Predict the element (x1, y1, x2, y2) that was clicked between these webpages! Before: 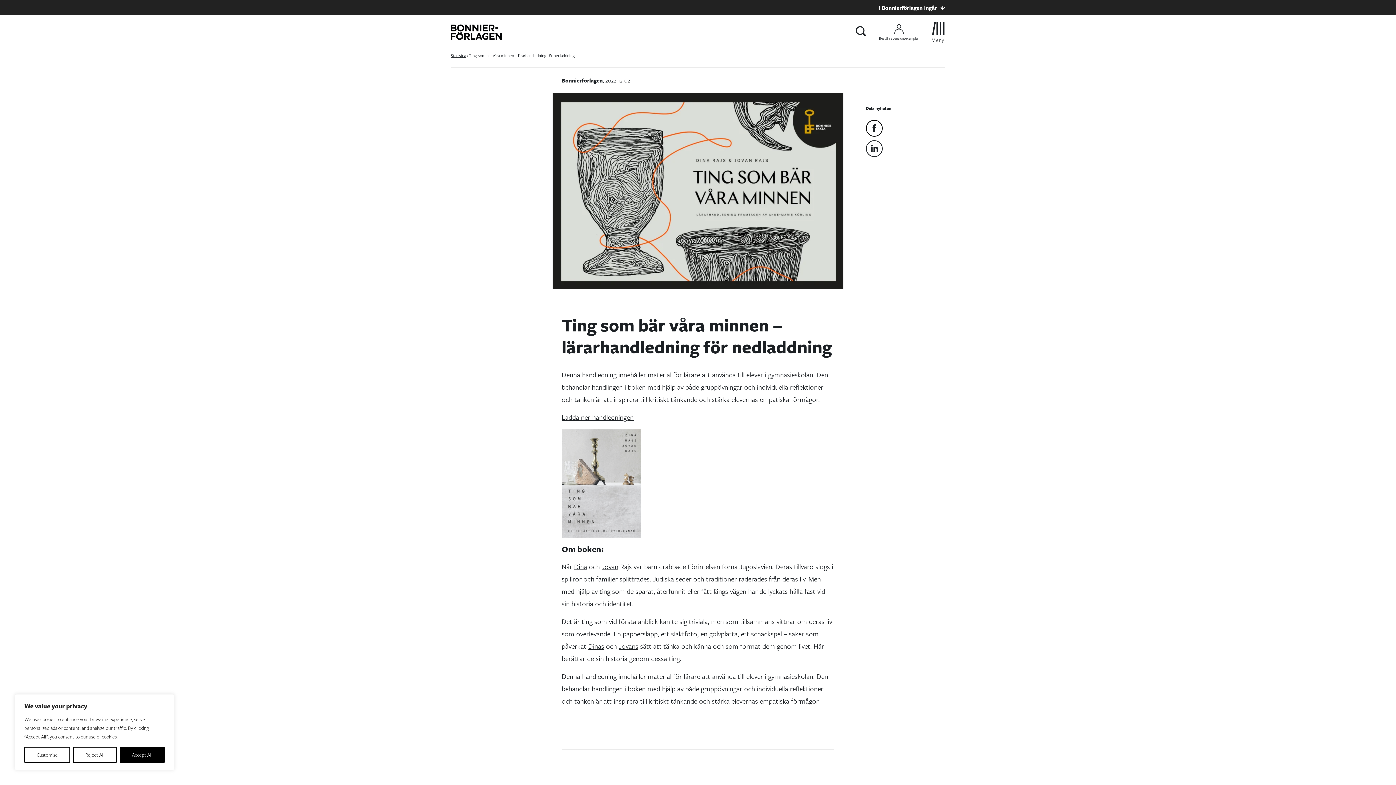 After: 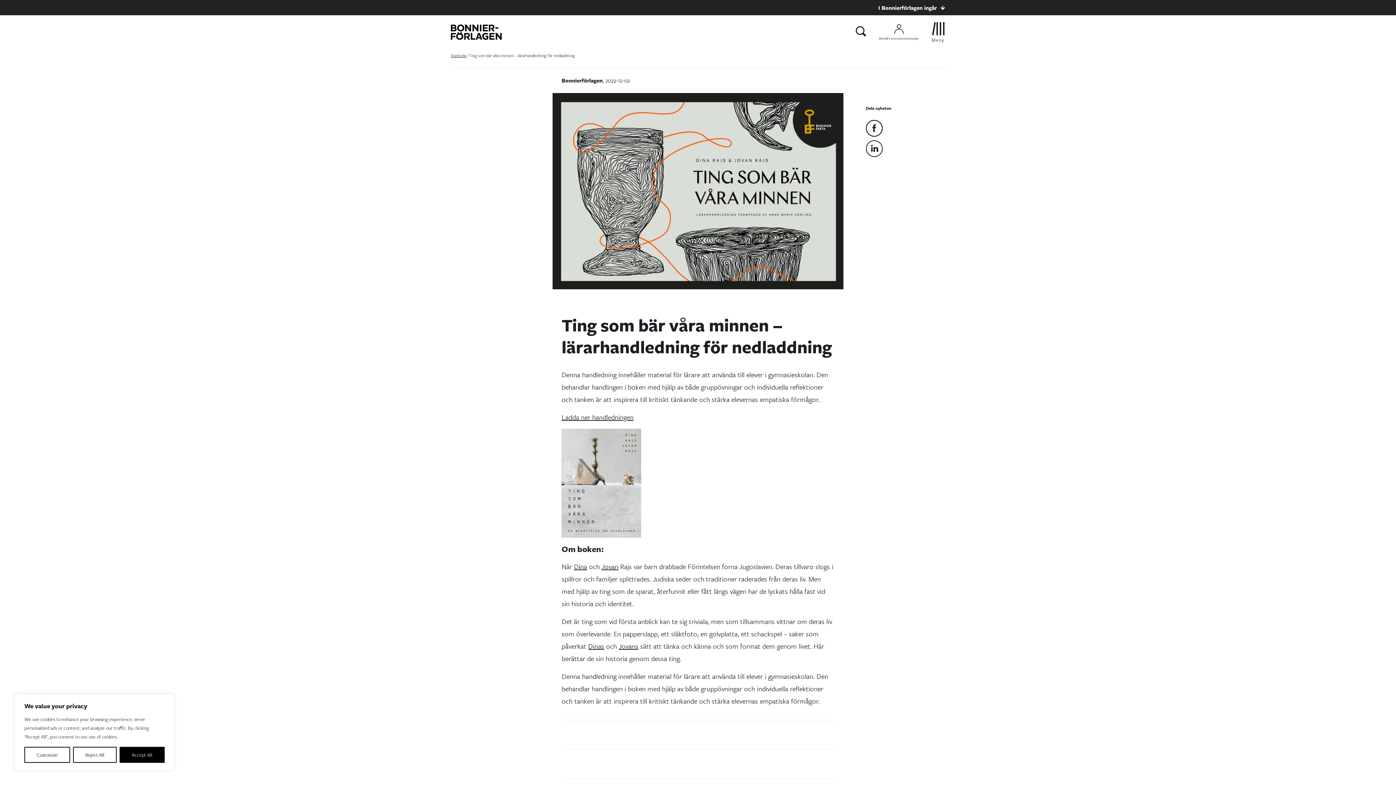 Action: bbox: (561, 412, 633, 422) label: Ladda ner handledningen